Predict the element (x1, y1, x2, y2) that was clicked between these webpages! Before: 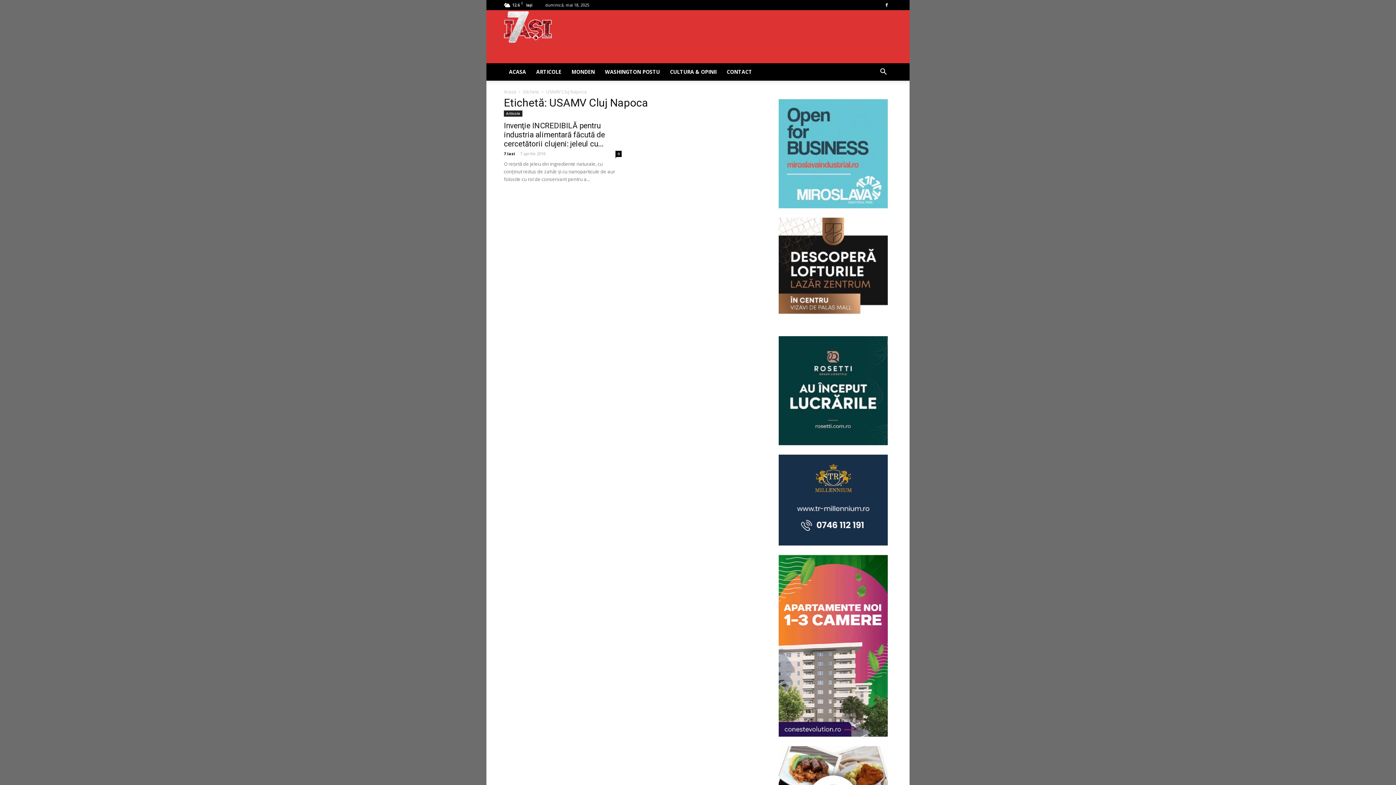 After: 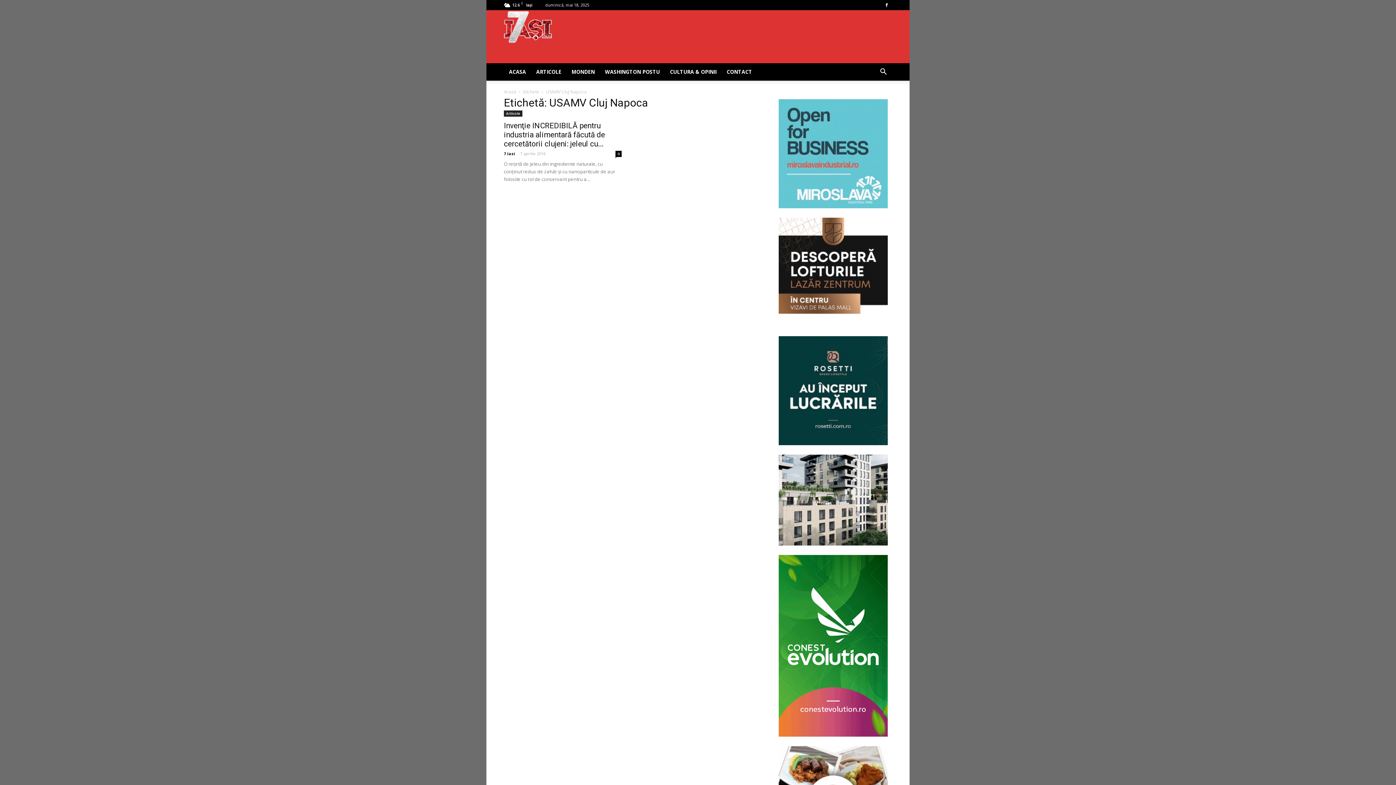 Action: bbox: (778, 217, 888, 326)